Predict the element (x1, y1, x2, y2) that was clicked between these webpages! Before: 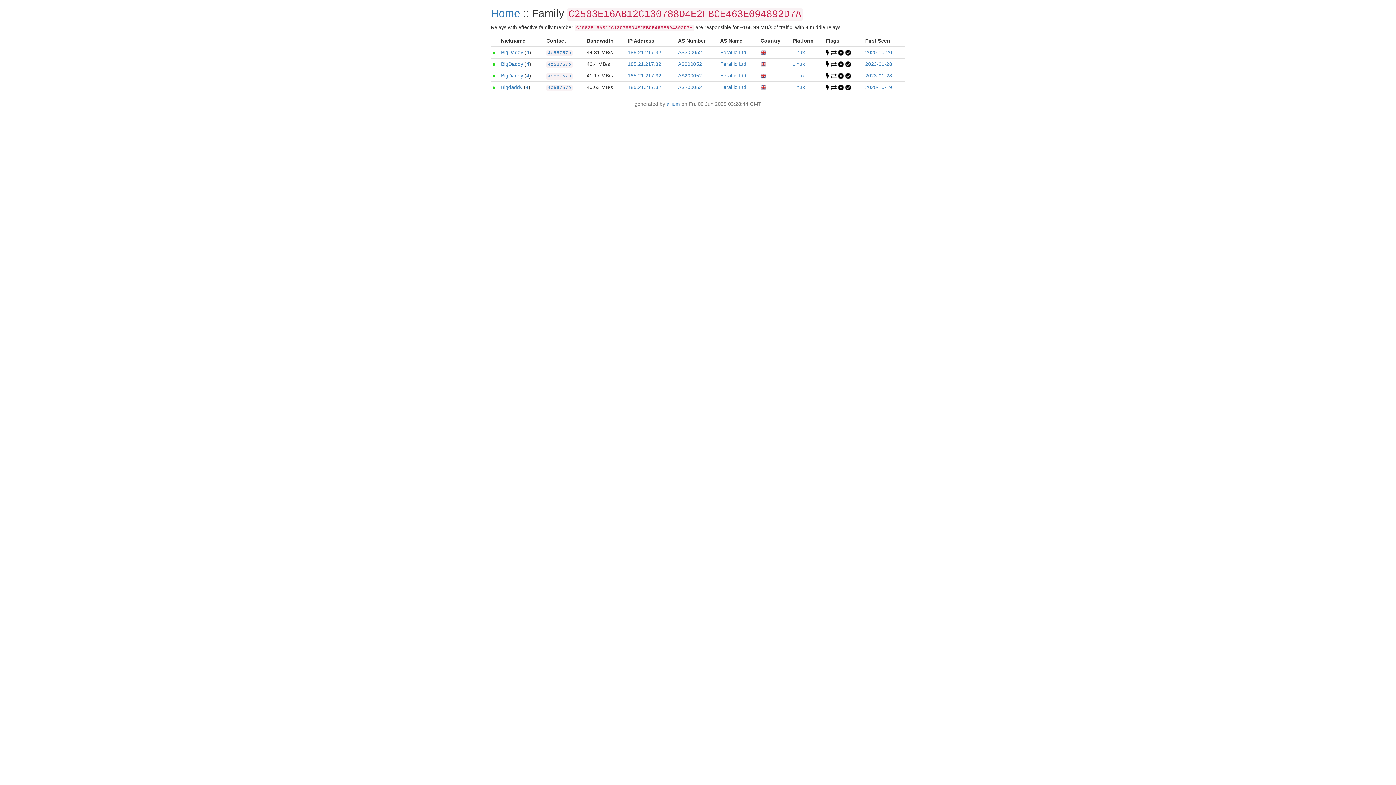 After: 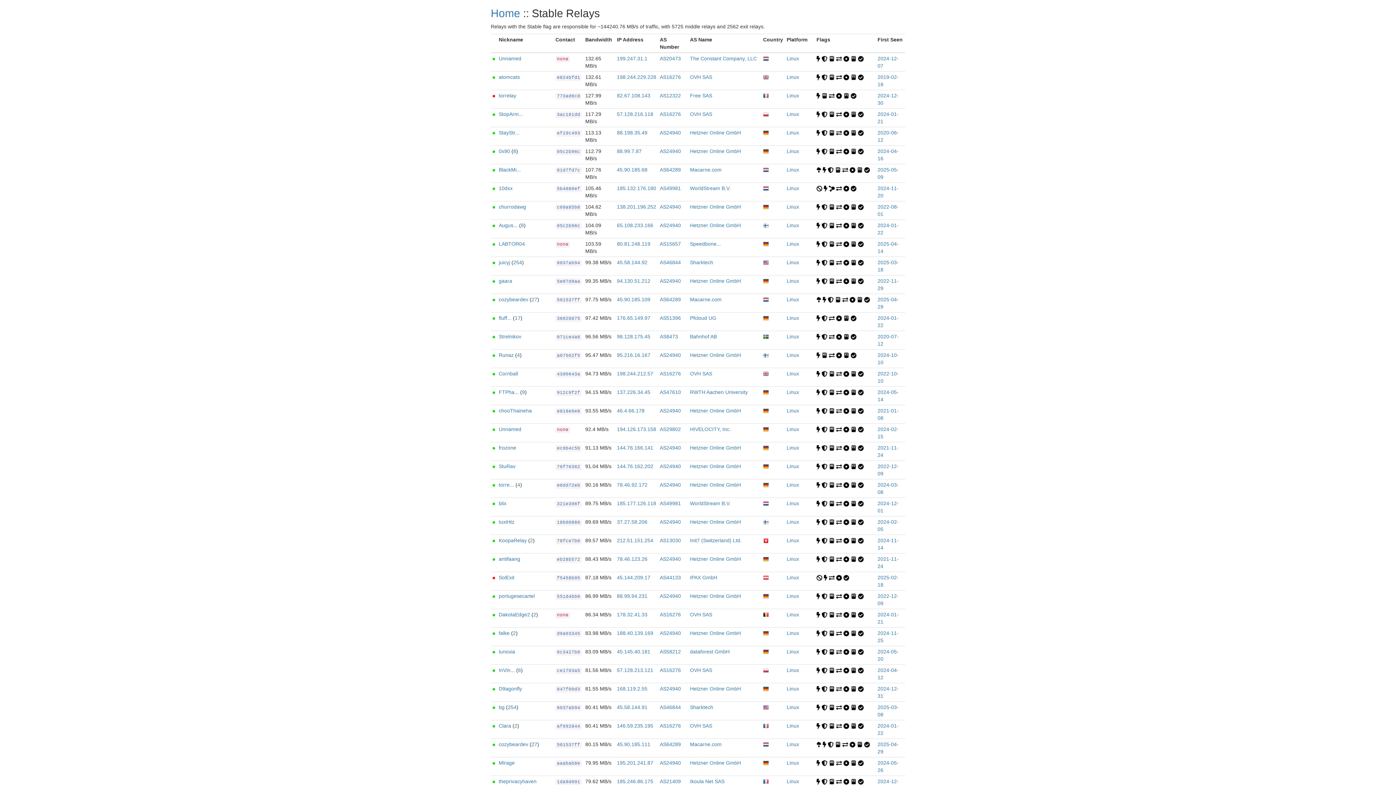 Action: label:   bbox: (838, 84, 845, 90)